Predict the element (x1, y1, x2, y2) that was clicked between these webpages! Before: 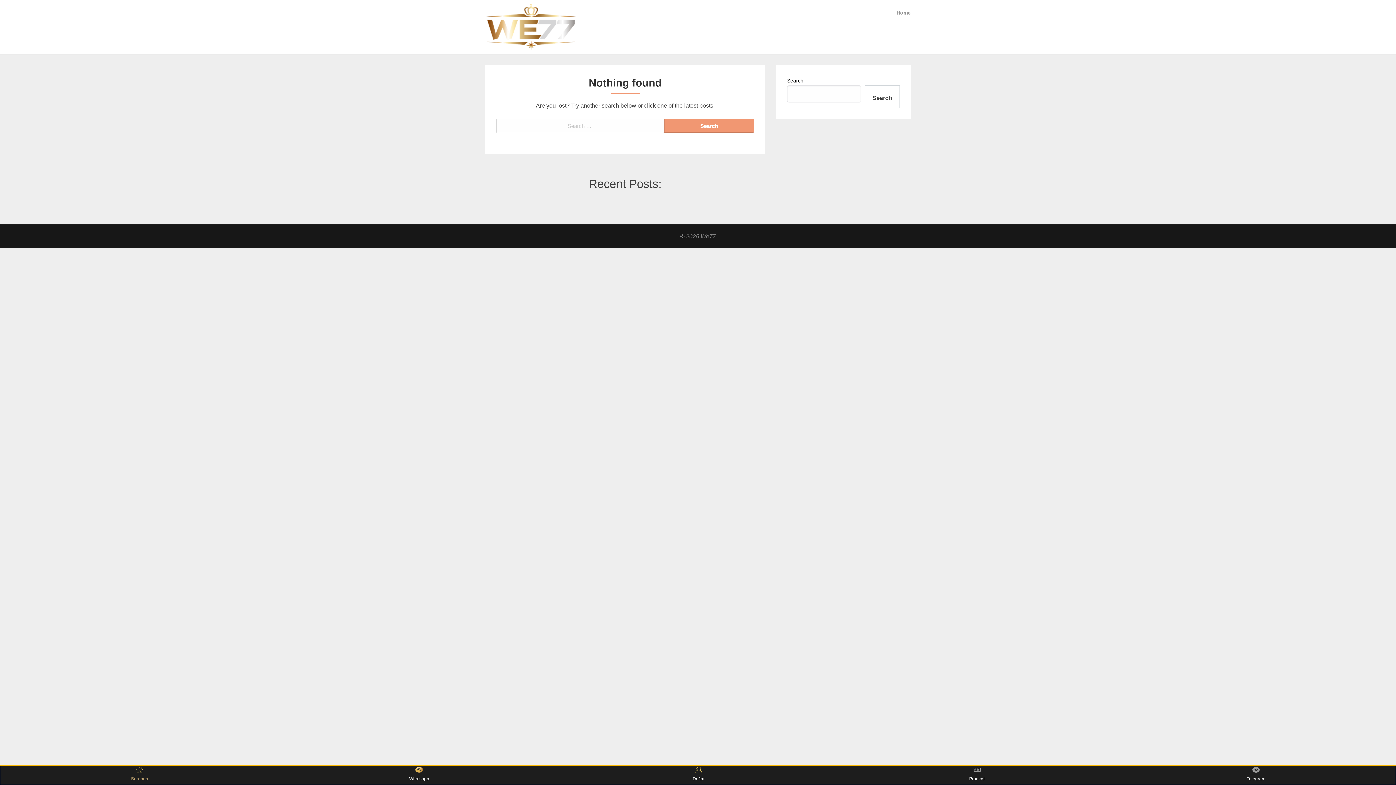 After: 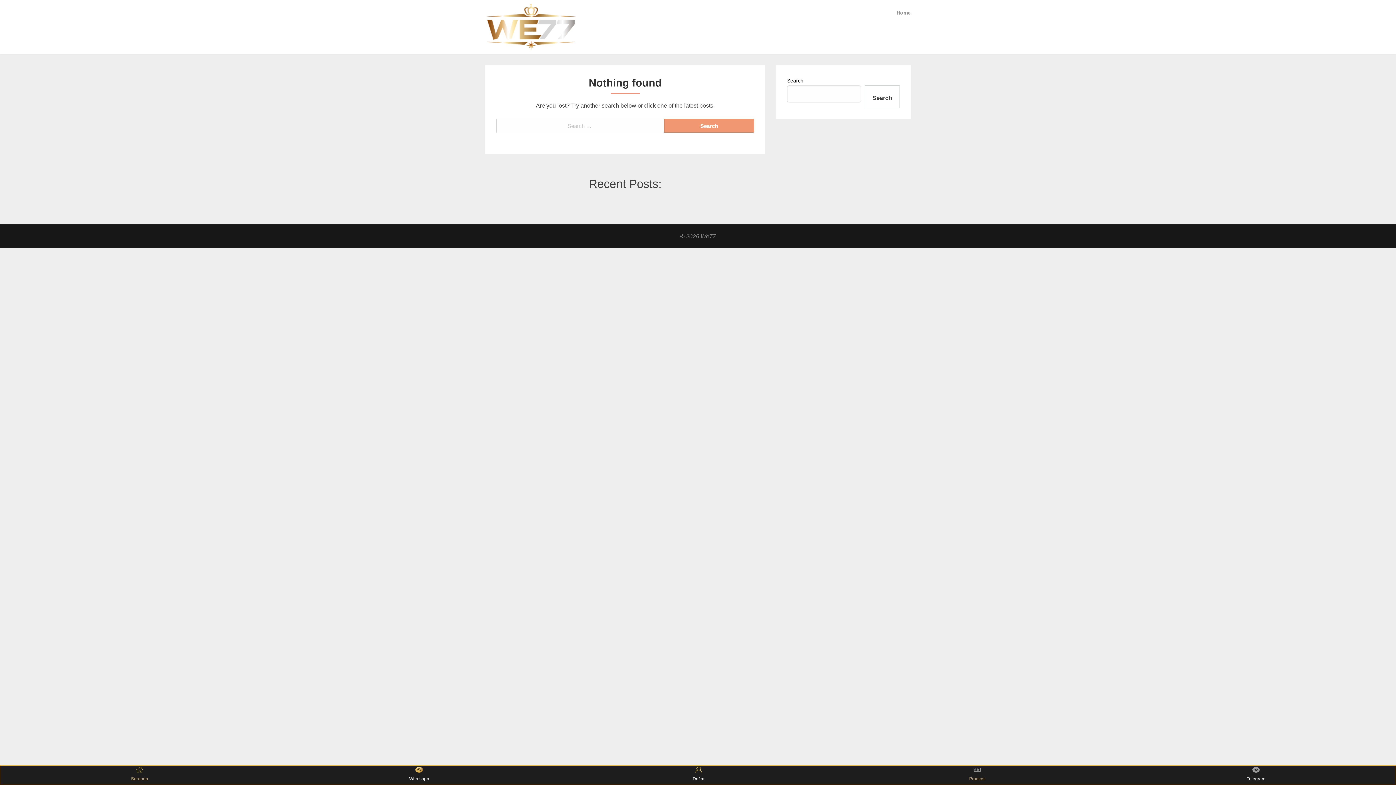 Action: bbox: (968, 766, 986, 785) label: Promosi